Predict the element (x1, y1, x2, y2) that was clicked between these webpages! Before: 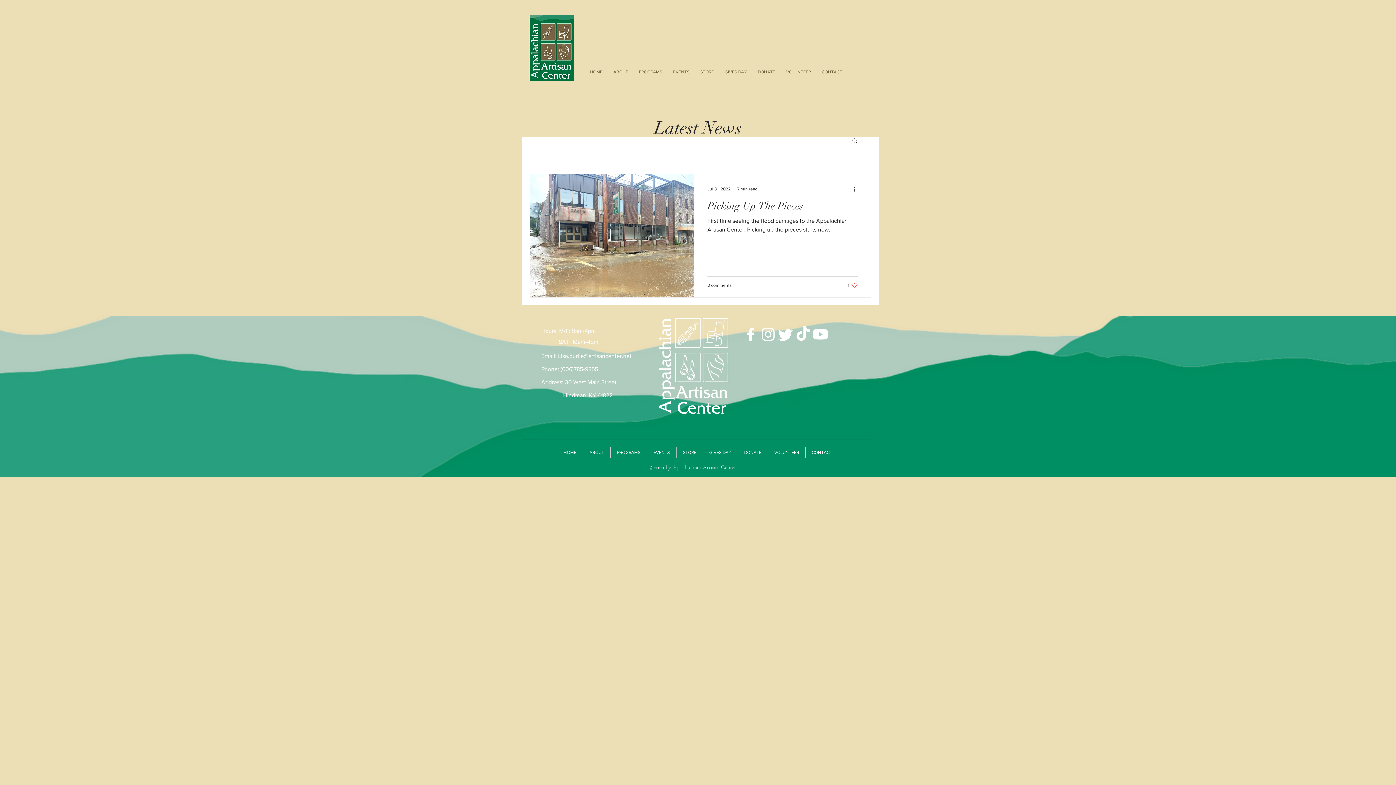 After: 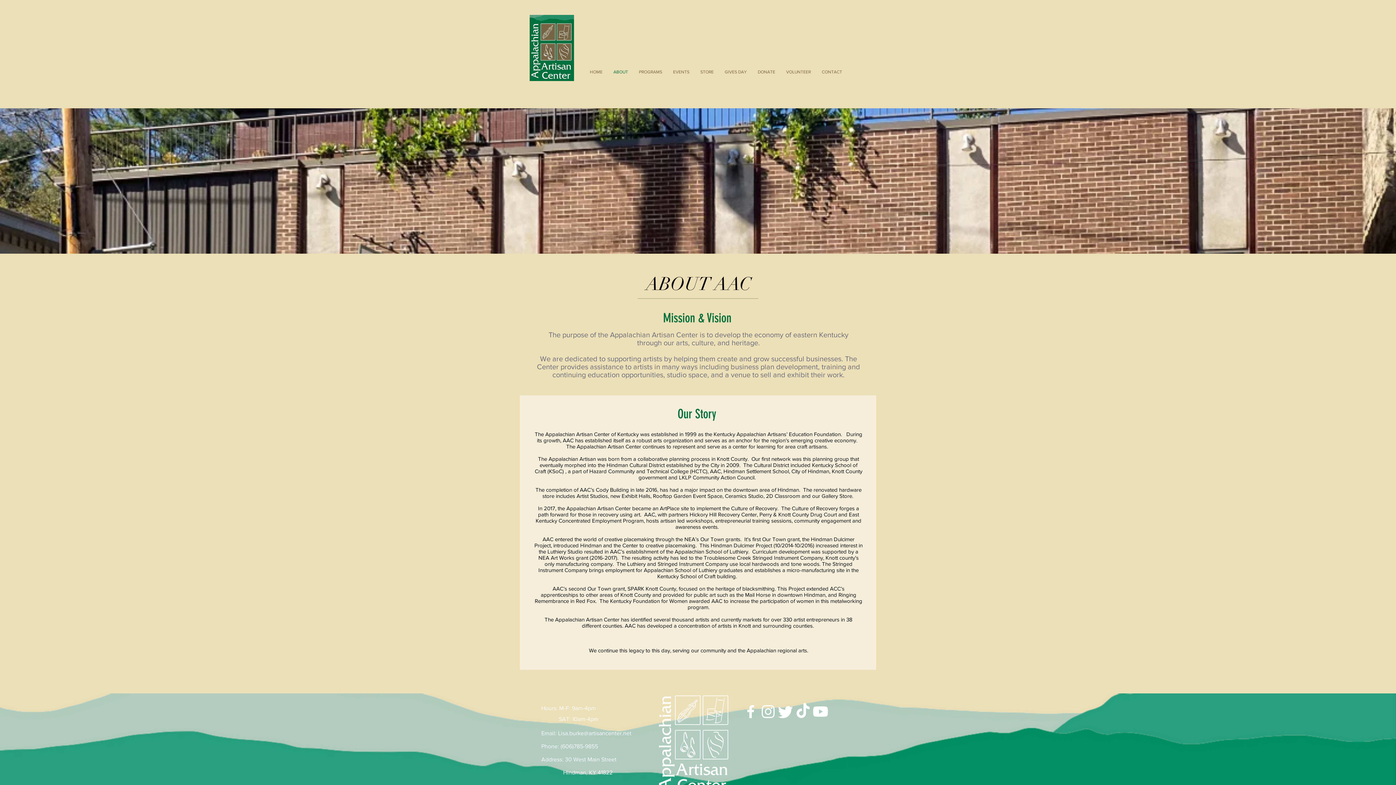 Action: bbox: (608, 62, 633, 81) label: ABOUT